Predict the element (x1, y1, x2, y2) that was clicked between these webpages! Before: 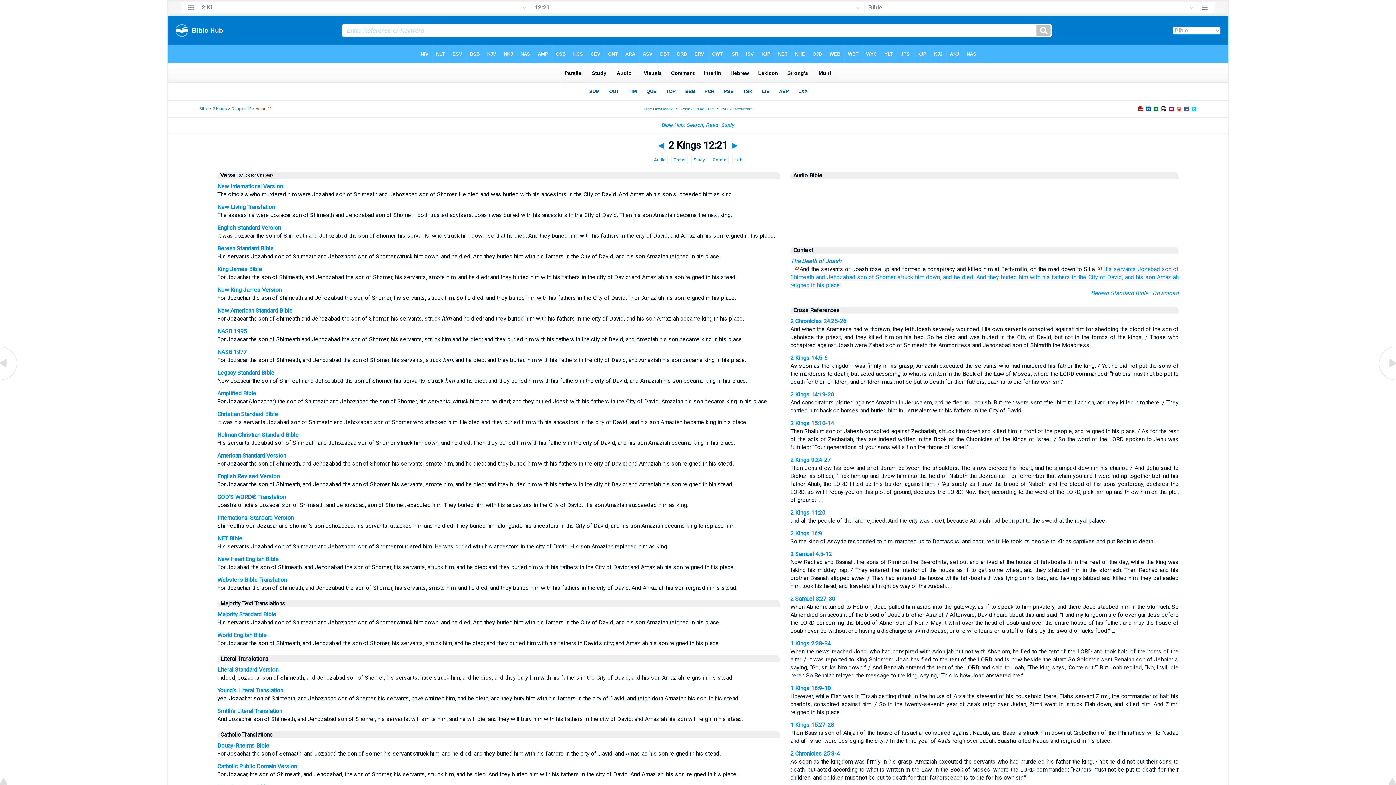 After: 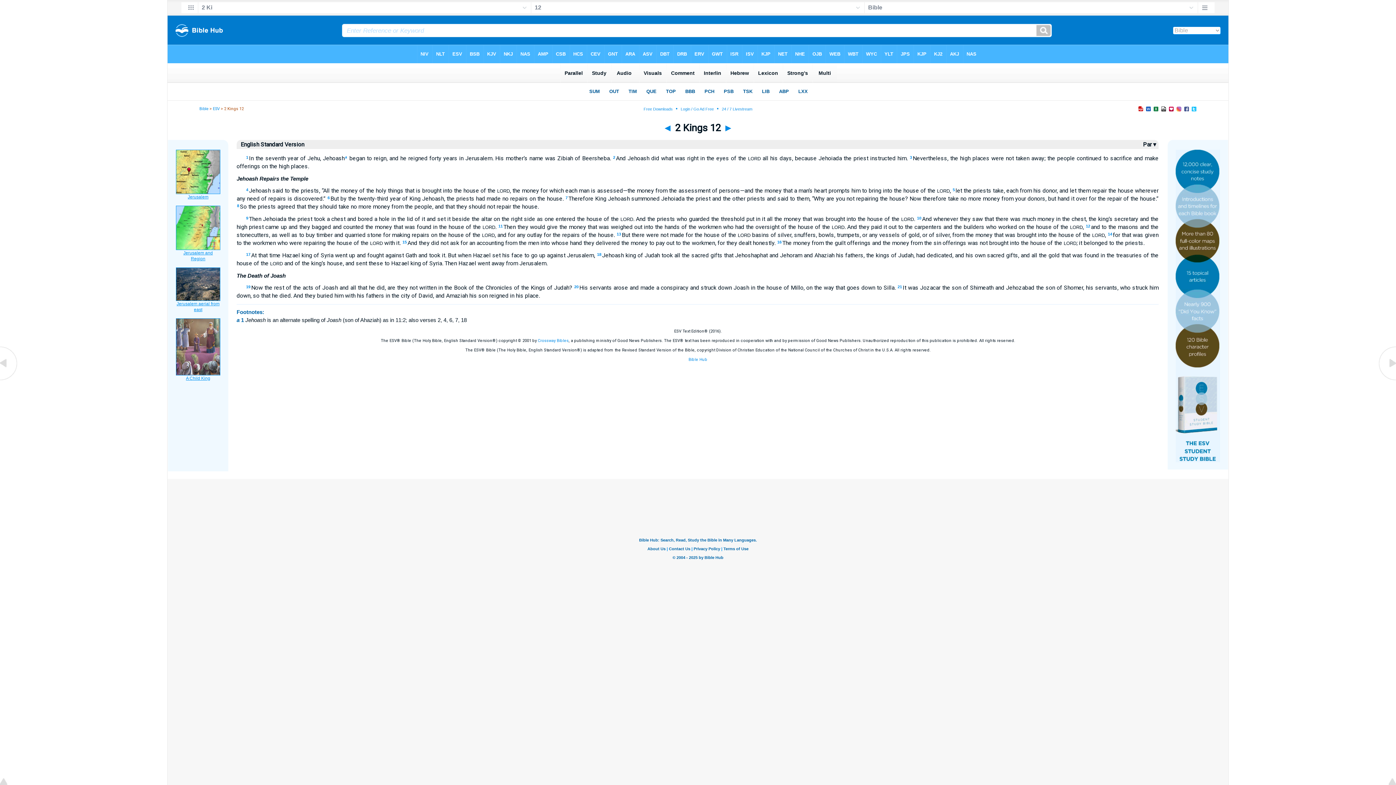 Action: label: English Standard Version bbox: (217, 224, 281, 231)